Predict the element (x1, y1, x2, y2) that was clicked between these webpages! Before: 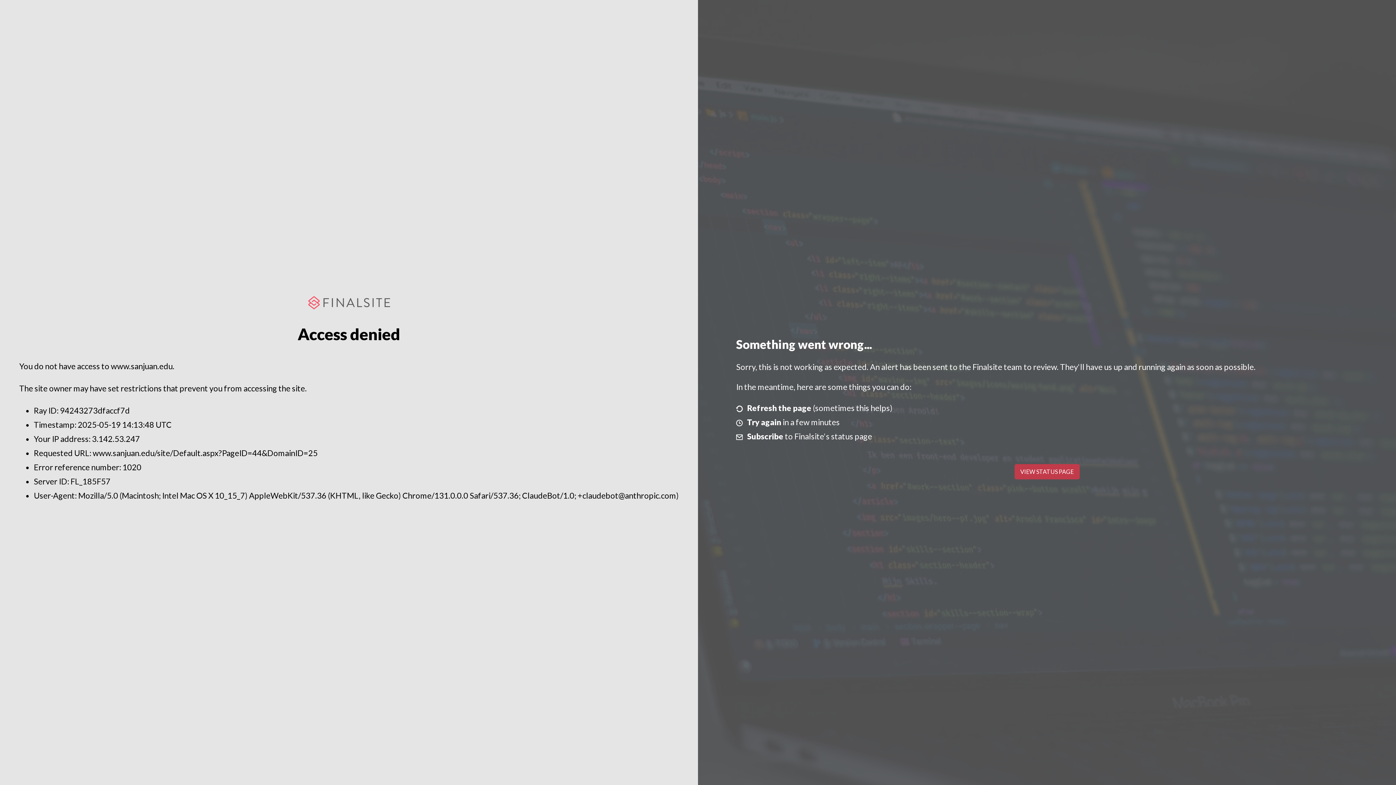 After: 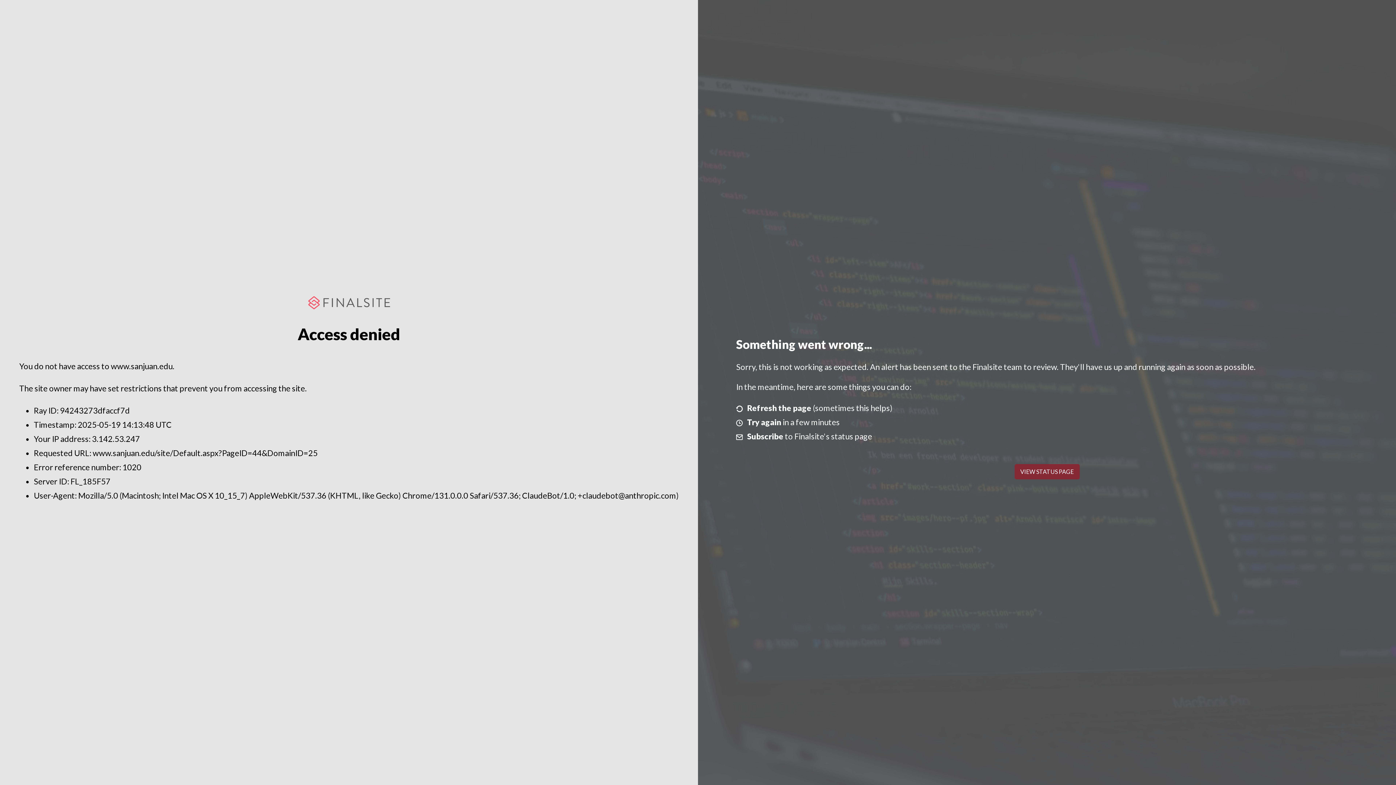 Action: label: VIEW STATUS PAGE bbox: (1014, 464, 1079, 479)